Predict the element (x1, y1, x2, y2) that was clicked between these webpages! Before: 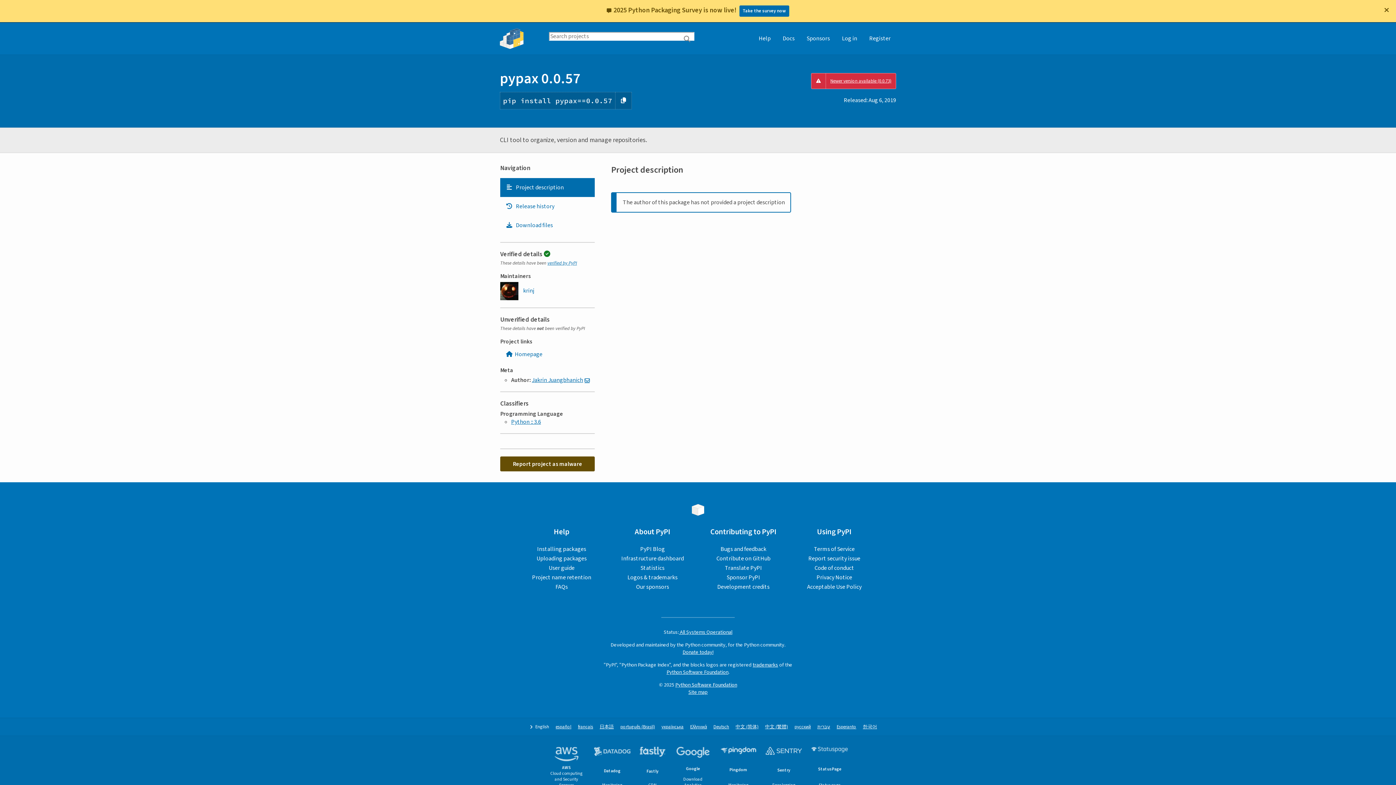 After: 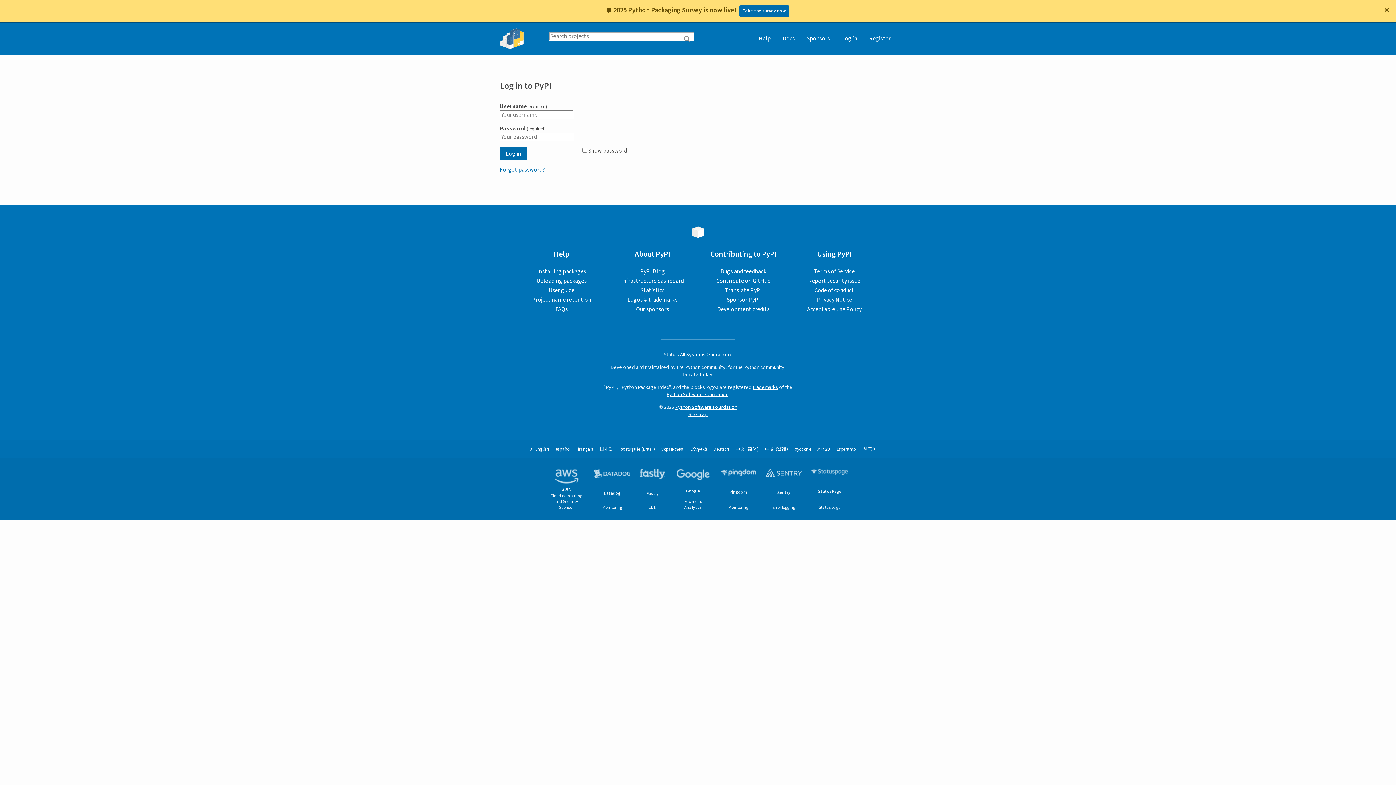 Action: label: Log in bbox: (836, 0, 862, 31)